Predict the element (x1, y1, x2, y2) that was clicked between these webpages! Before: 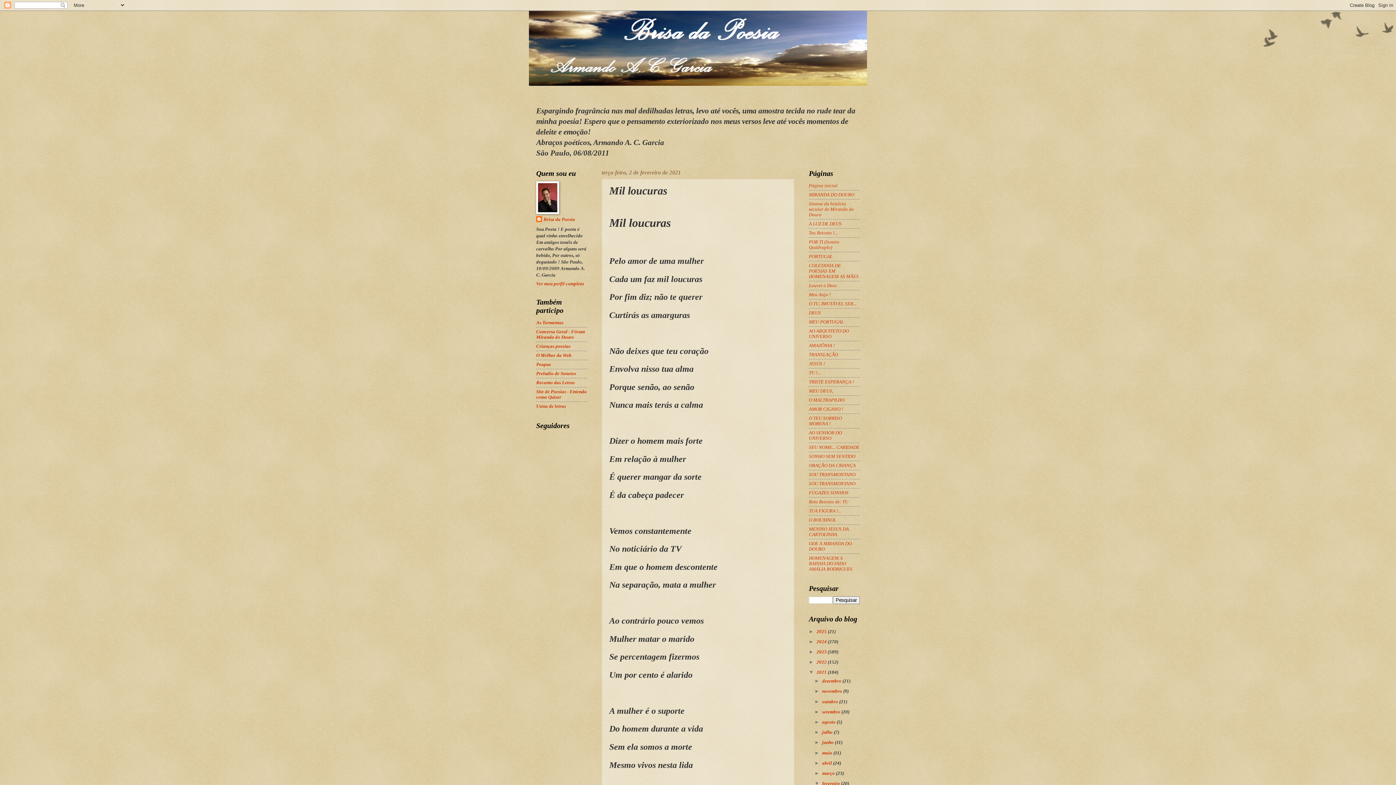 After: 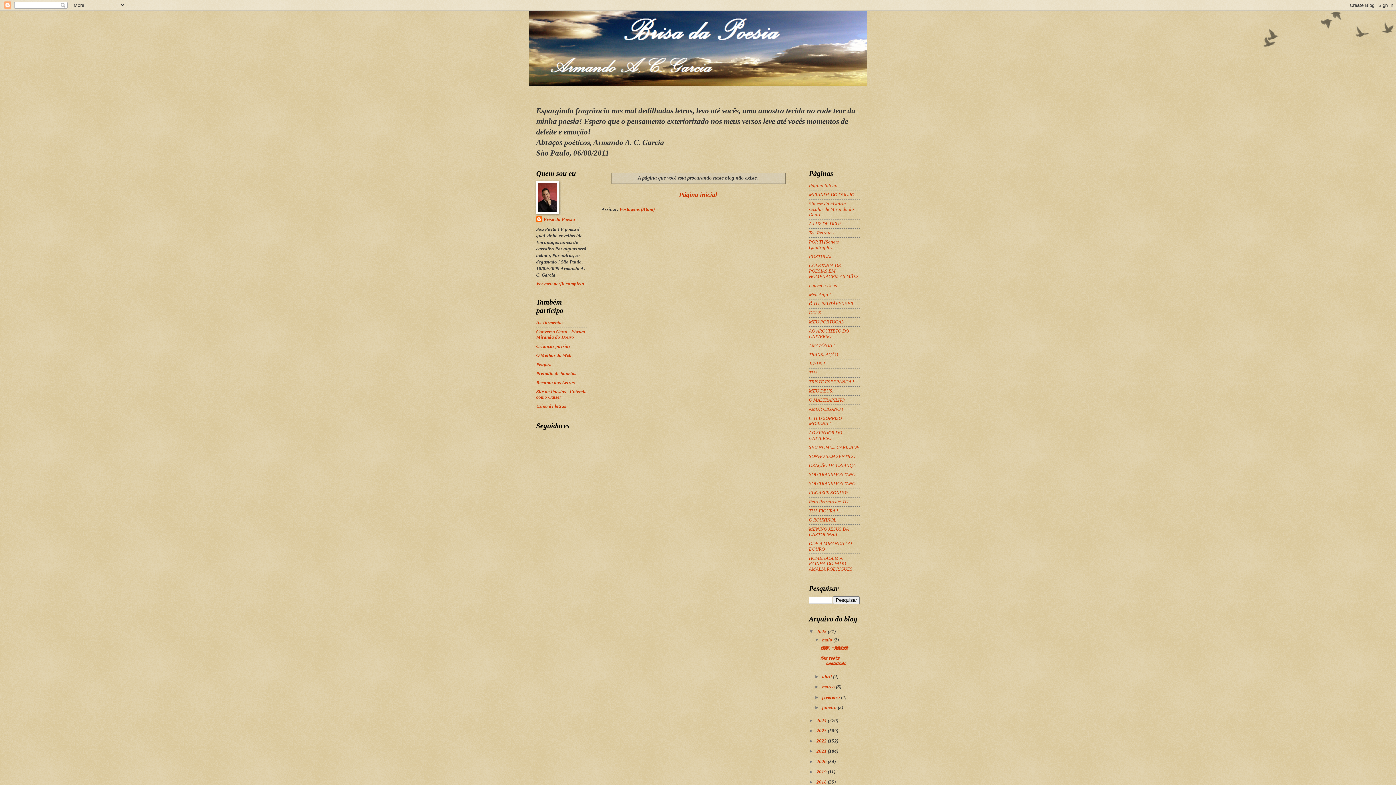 Action: label: SOU TRANSMONTANO bbox: (809, 472, 855, 477)